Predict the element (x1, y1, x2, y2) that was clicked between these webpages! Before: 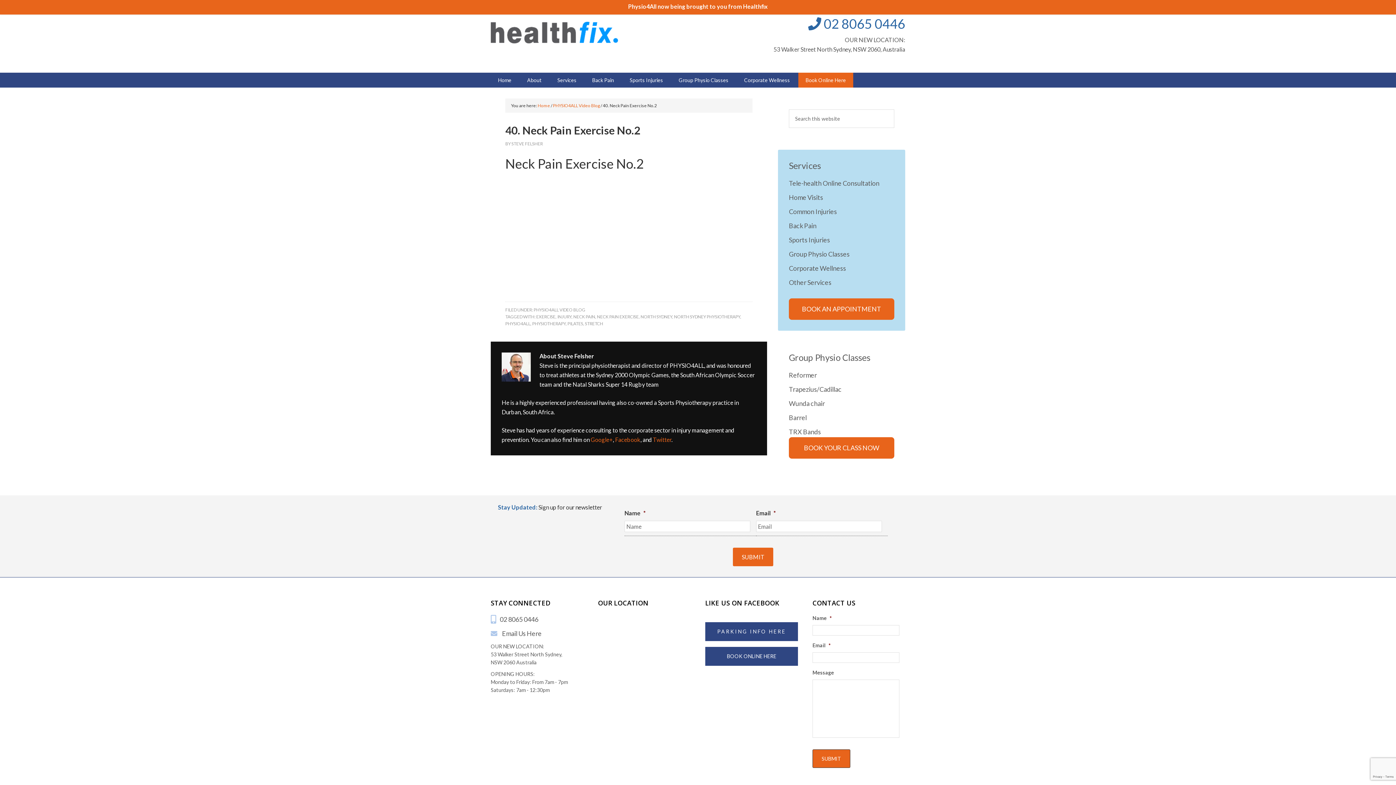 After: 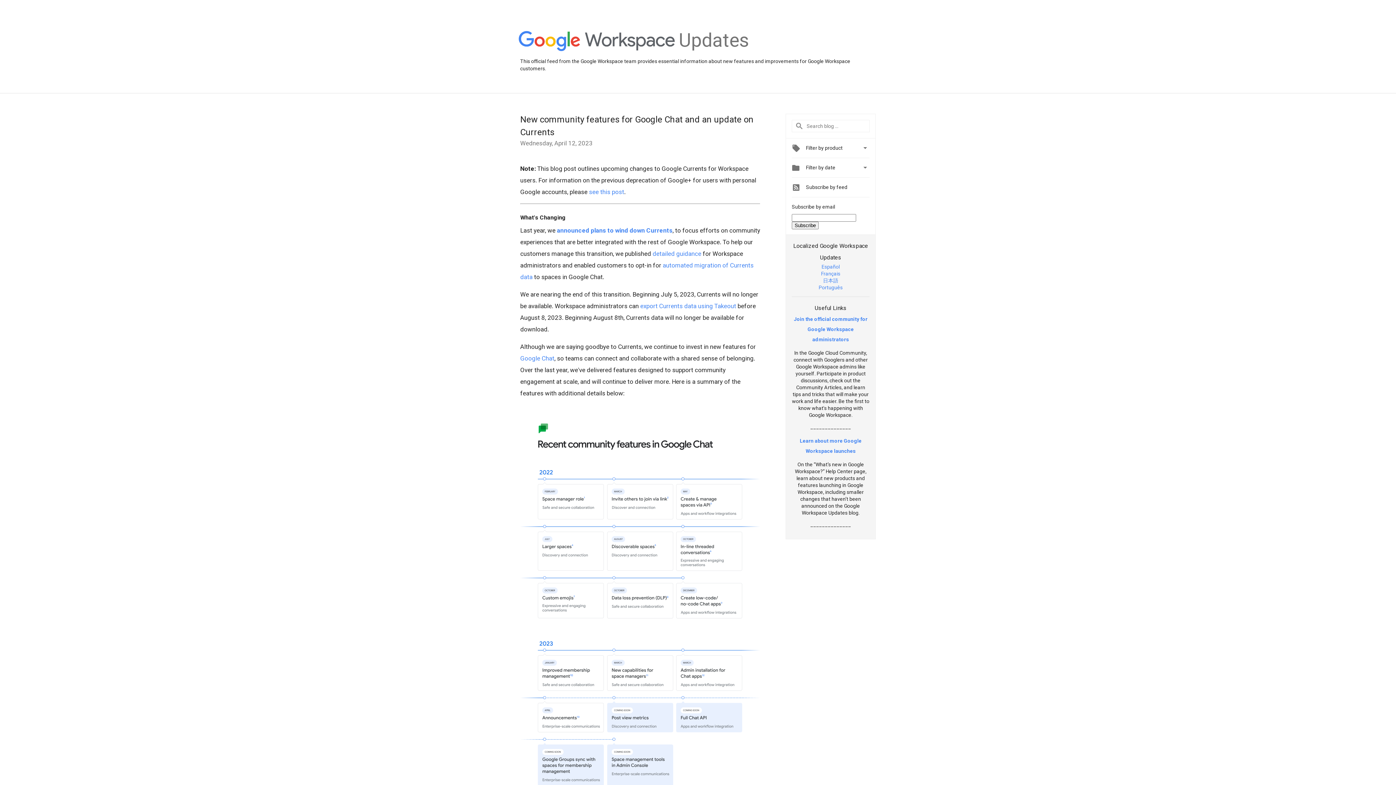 Action: bbox: (590, 436, 613, 443) label: Google+